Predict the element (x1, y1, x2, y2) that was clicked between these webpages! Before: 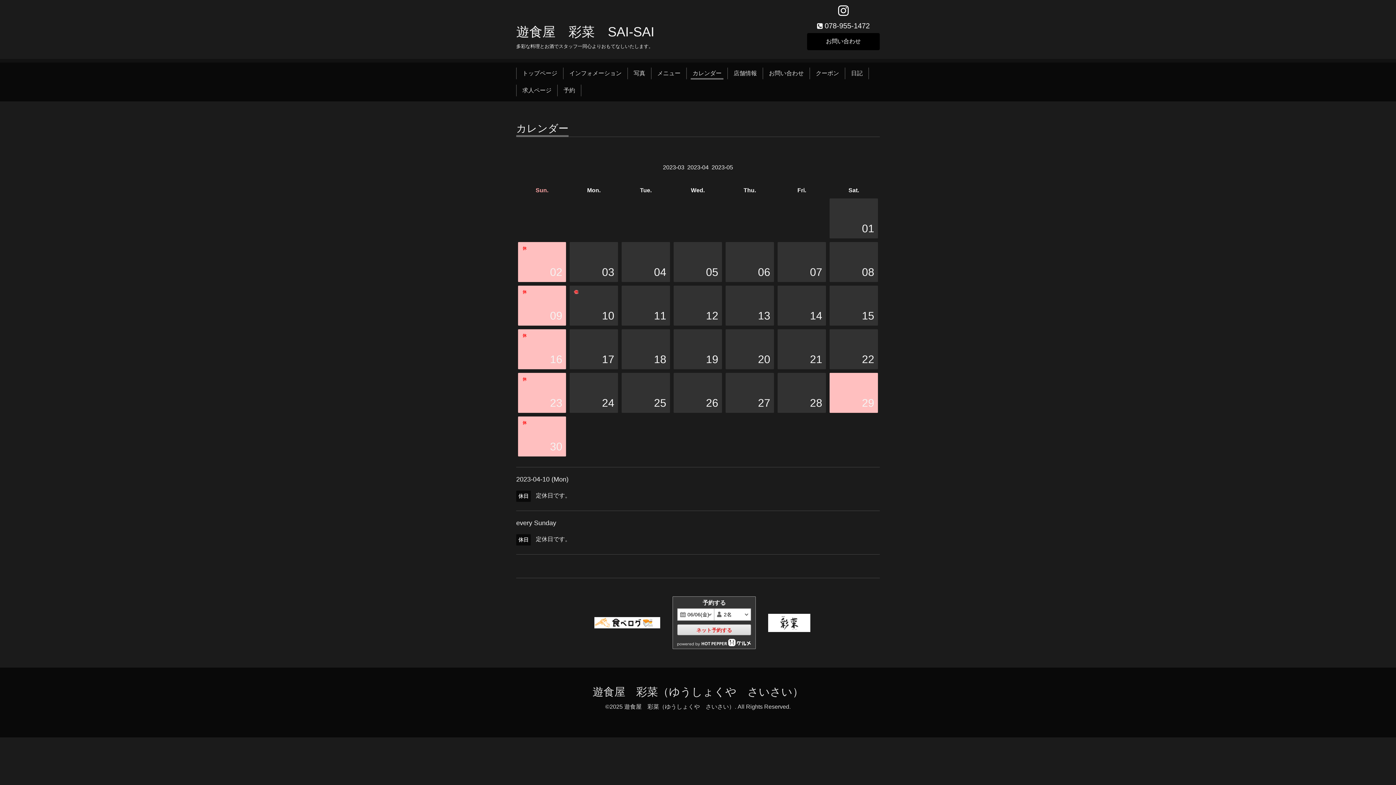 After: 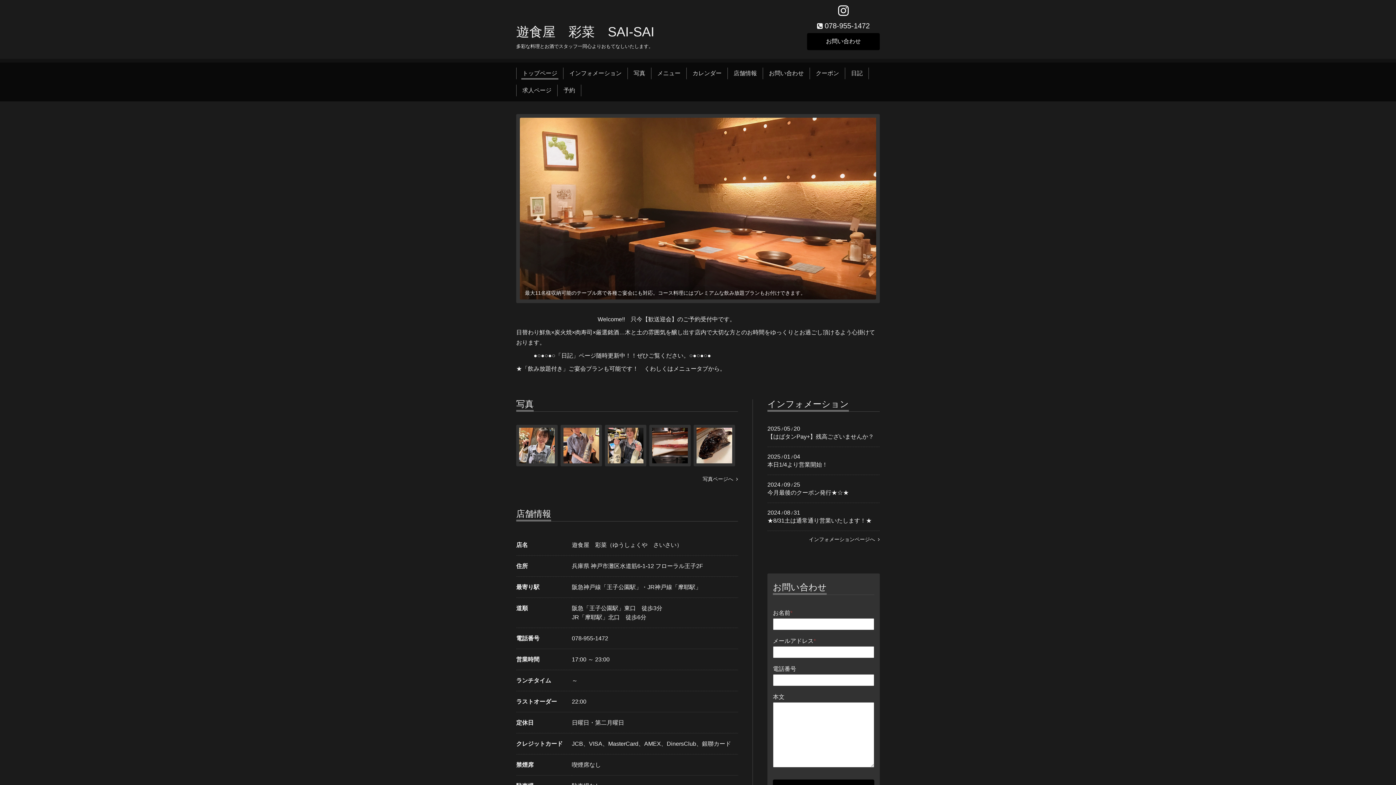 Action: bbox: (624, 703, 734, 710) label: 遊食屋　彩菜（ゆうしょくや　さいさい）